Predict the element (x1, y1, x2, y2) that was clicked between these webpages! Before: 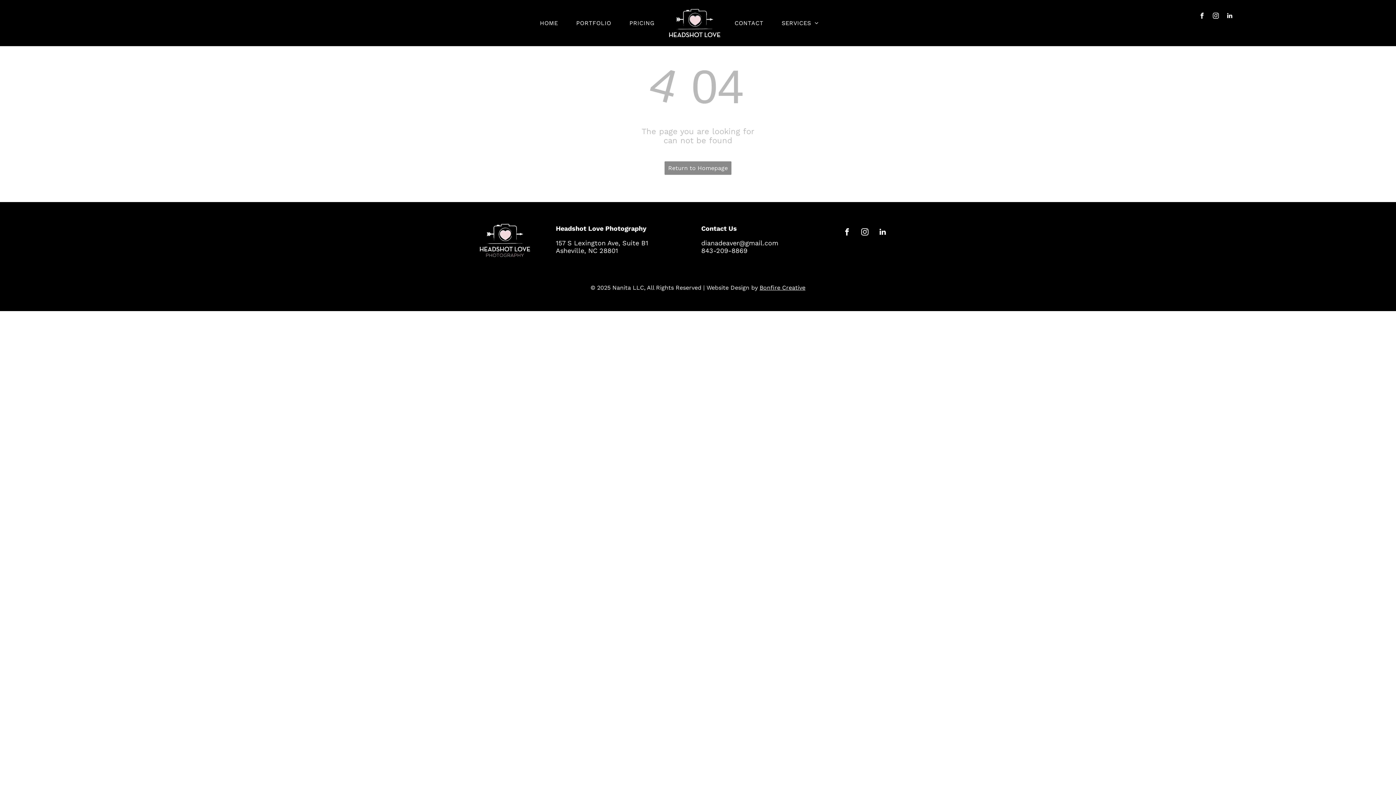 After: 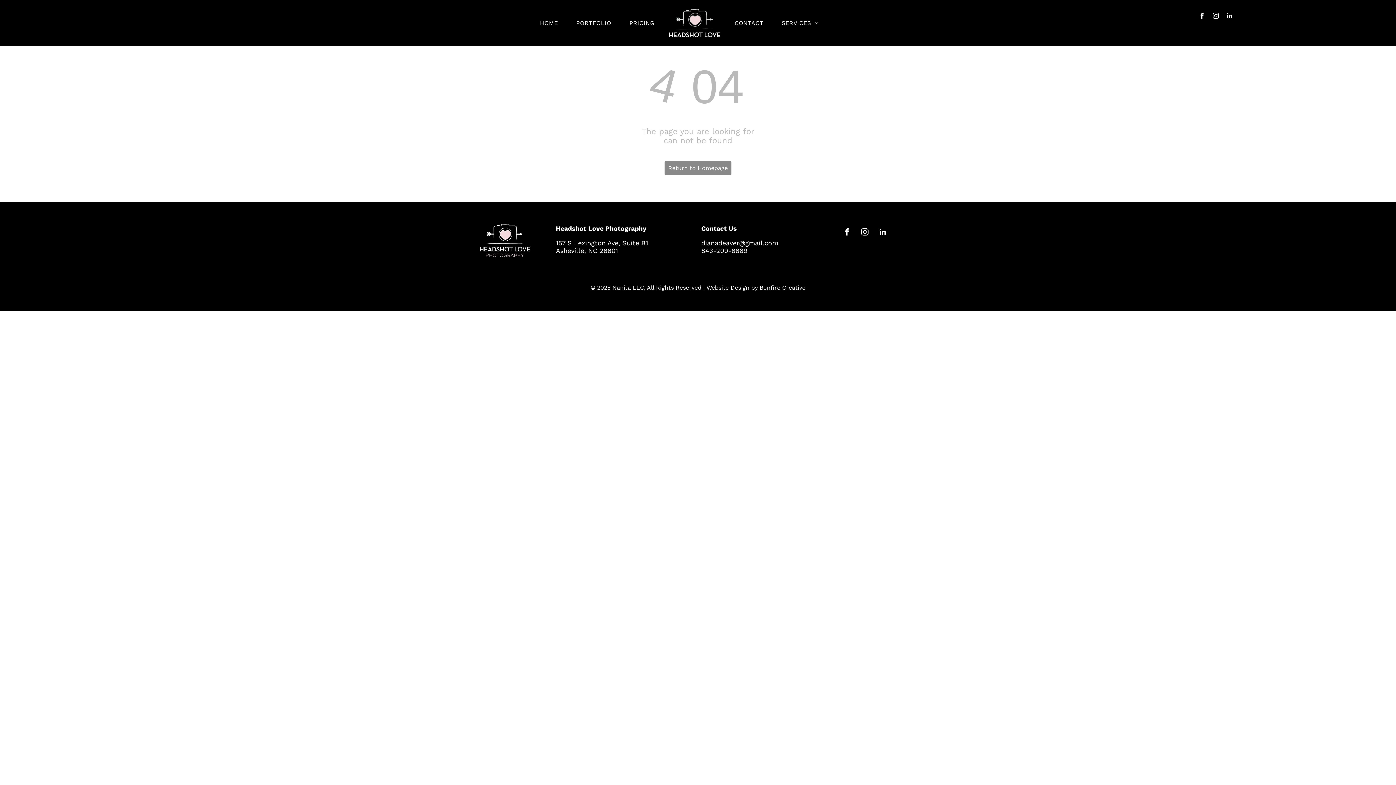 Action: bbox: (1211, 11, 1220, 22) label: instagram